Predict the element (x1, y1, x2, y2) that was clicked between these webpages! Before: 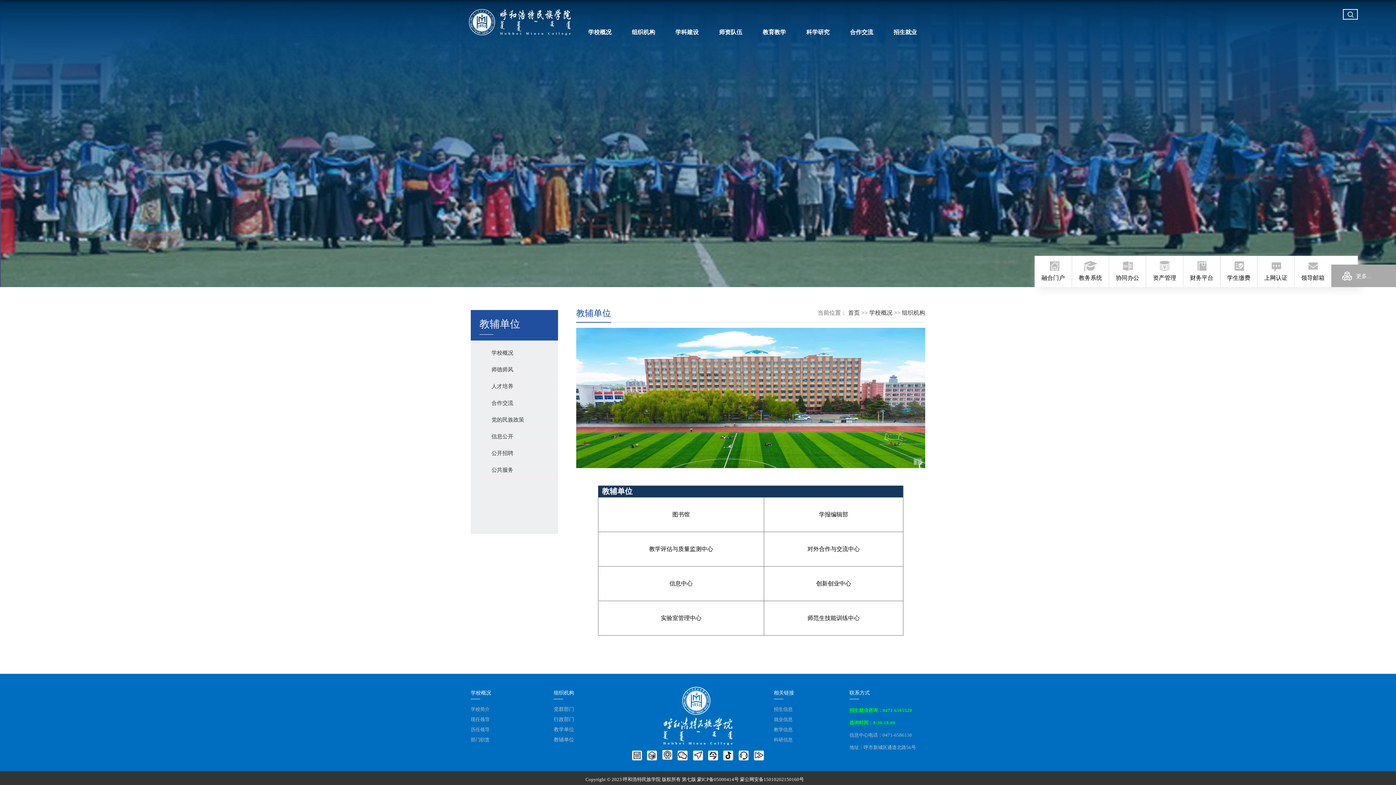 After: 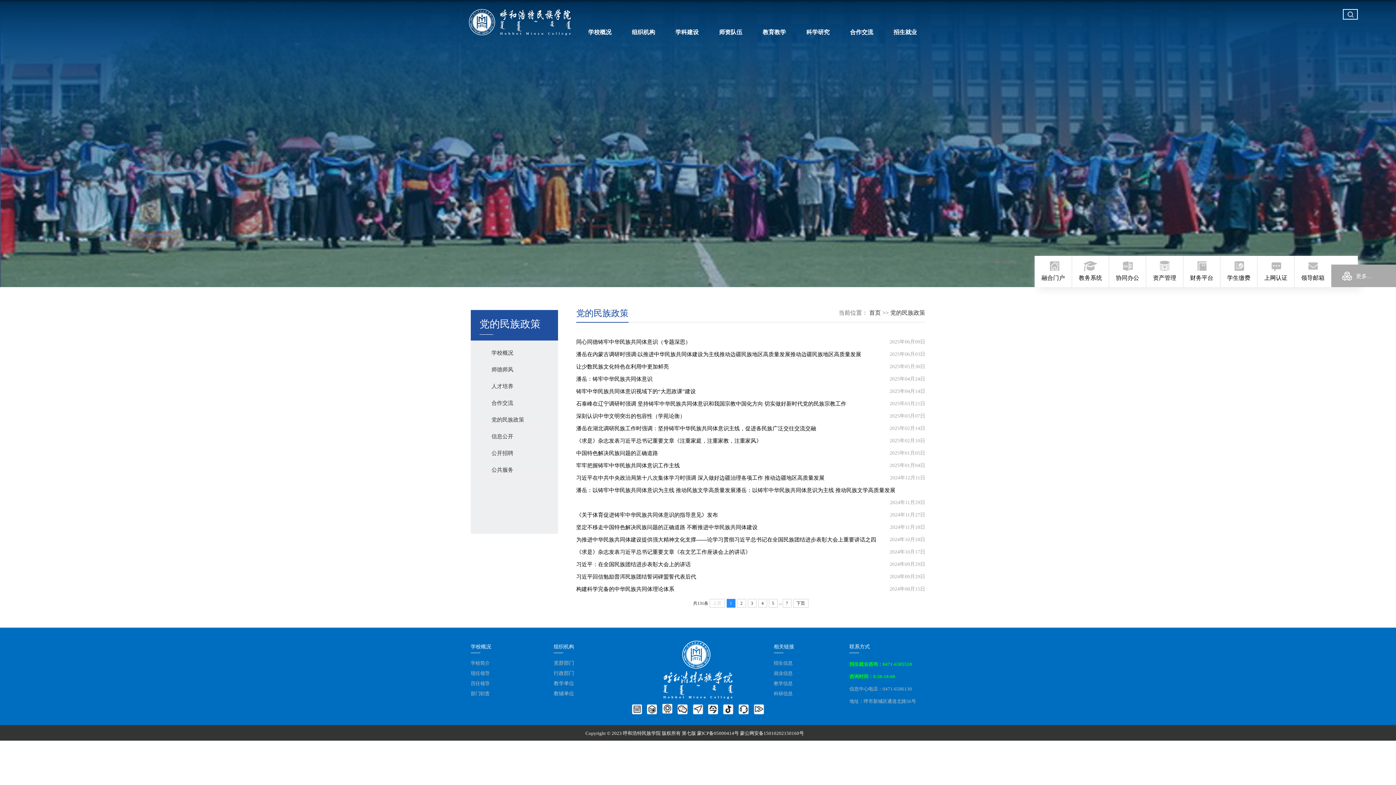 Action: bbox: (475, 412, 562, 428) label: 党的民族政策